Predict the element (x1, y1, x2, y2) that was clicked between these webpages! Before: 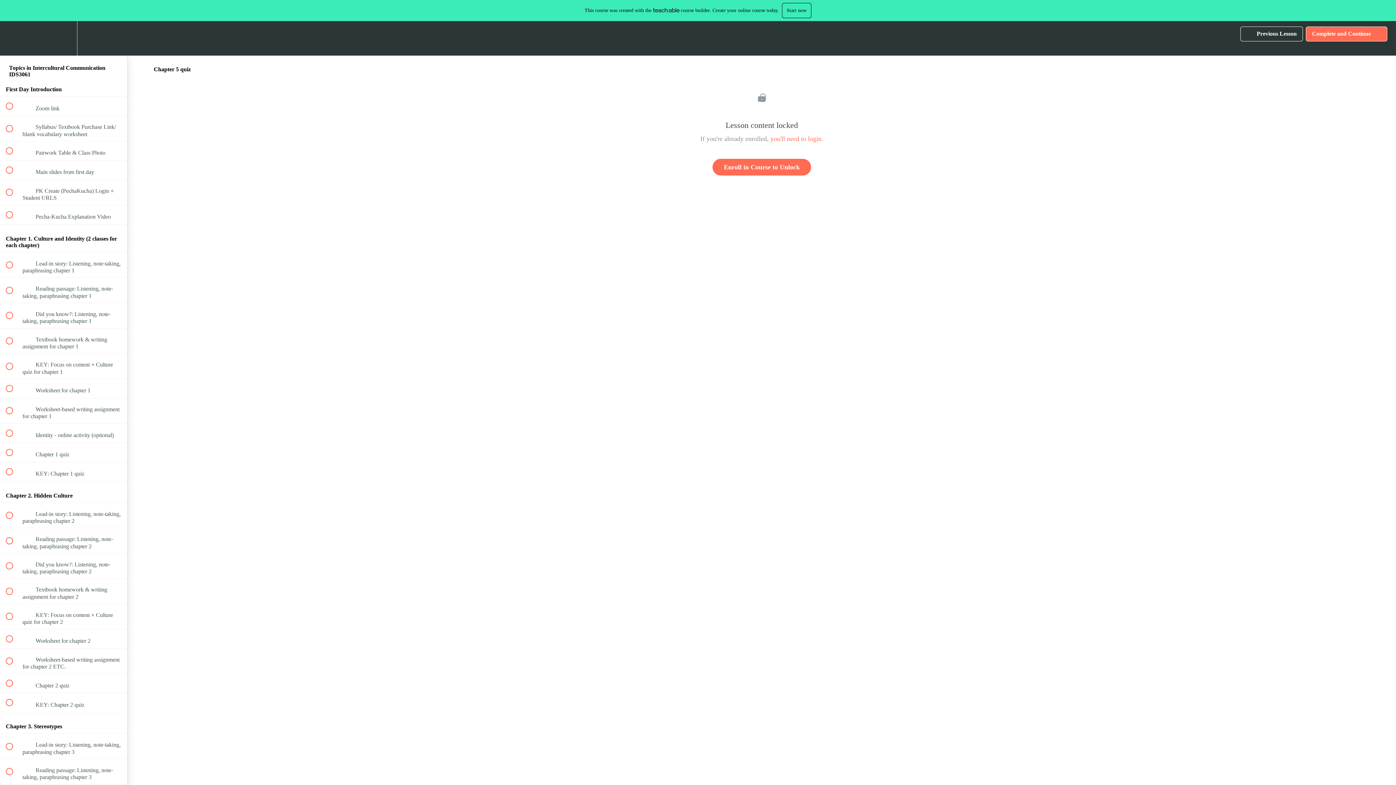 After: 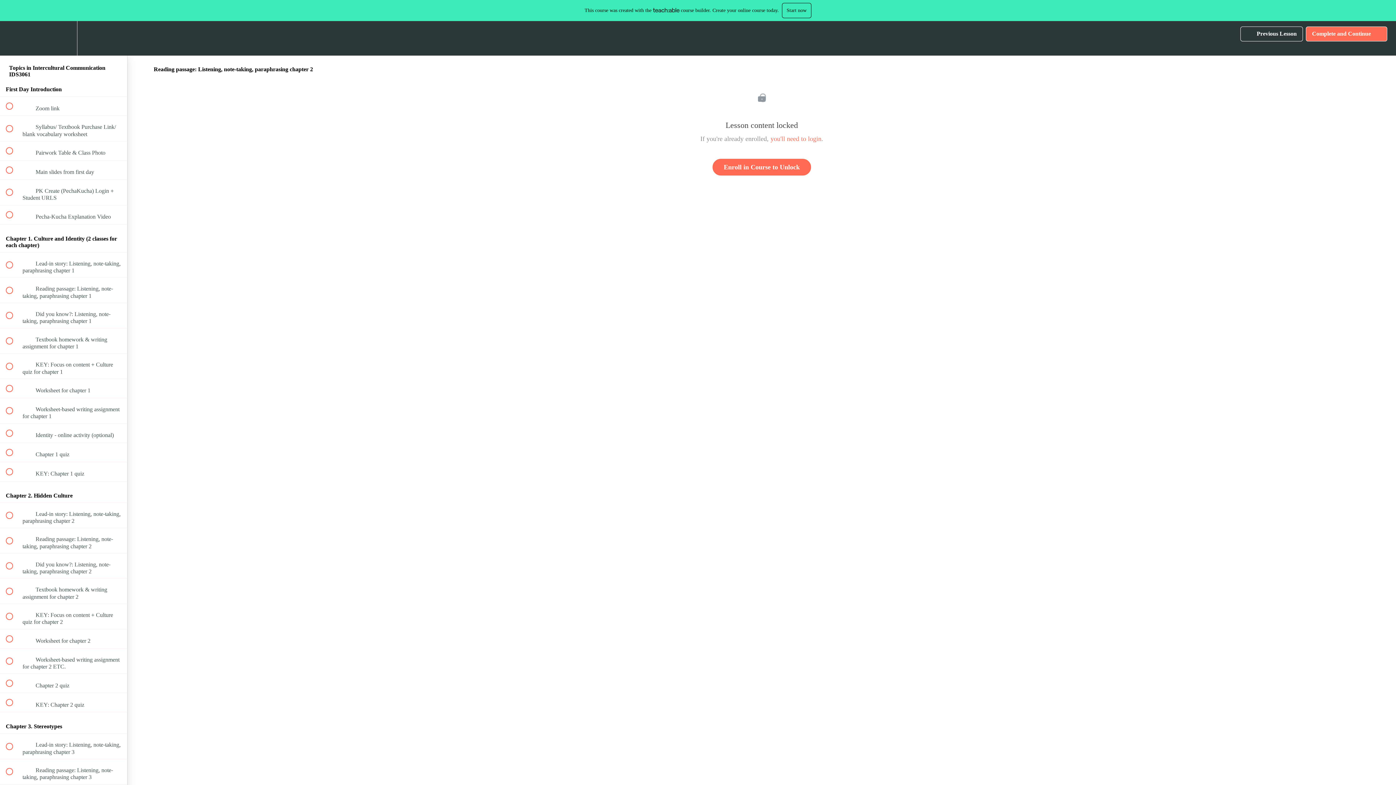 Action: bbox: (0, 528, 127, 553) label:  
 Reading passage: Listening, note-taking, paraphrasing chapter 2